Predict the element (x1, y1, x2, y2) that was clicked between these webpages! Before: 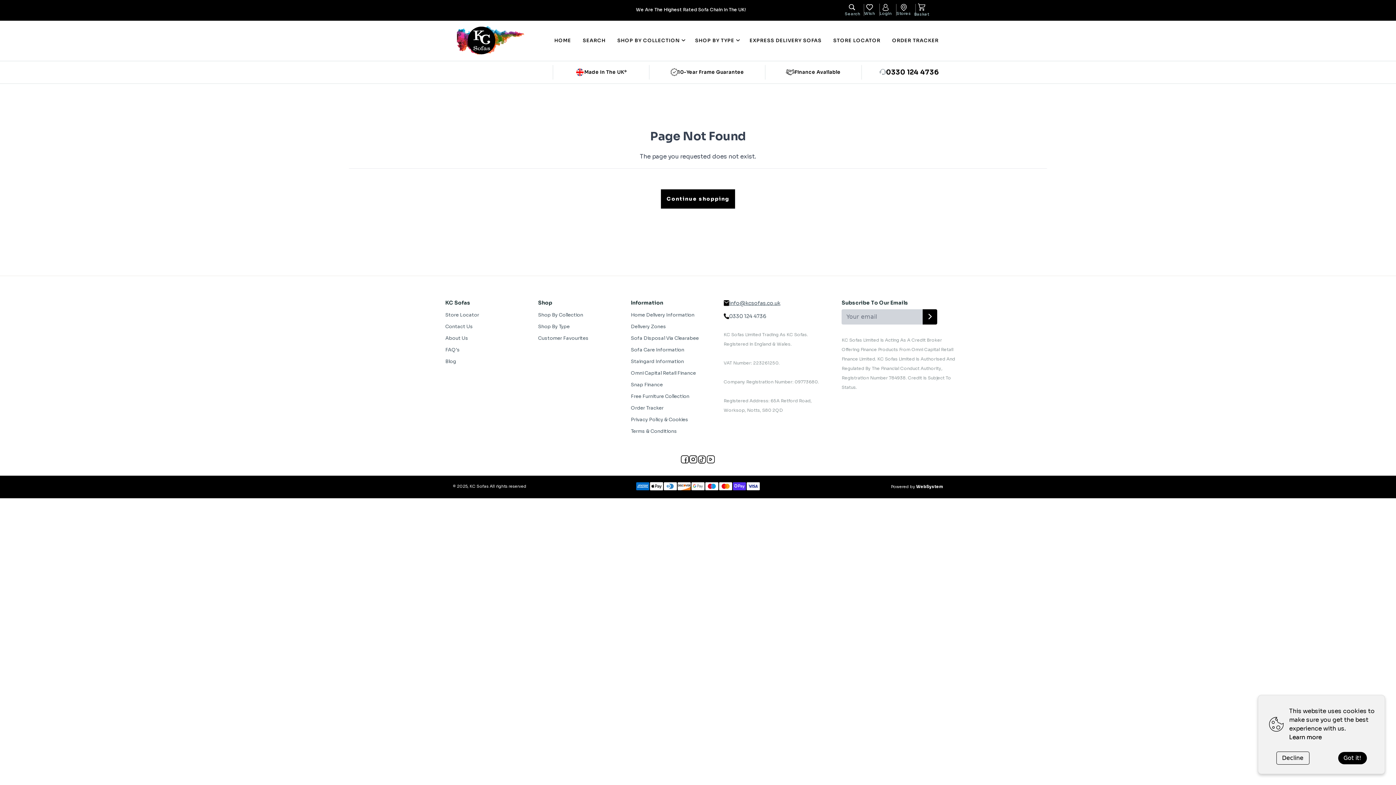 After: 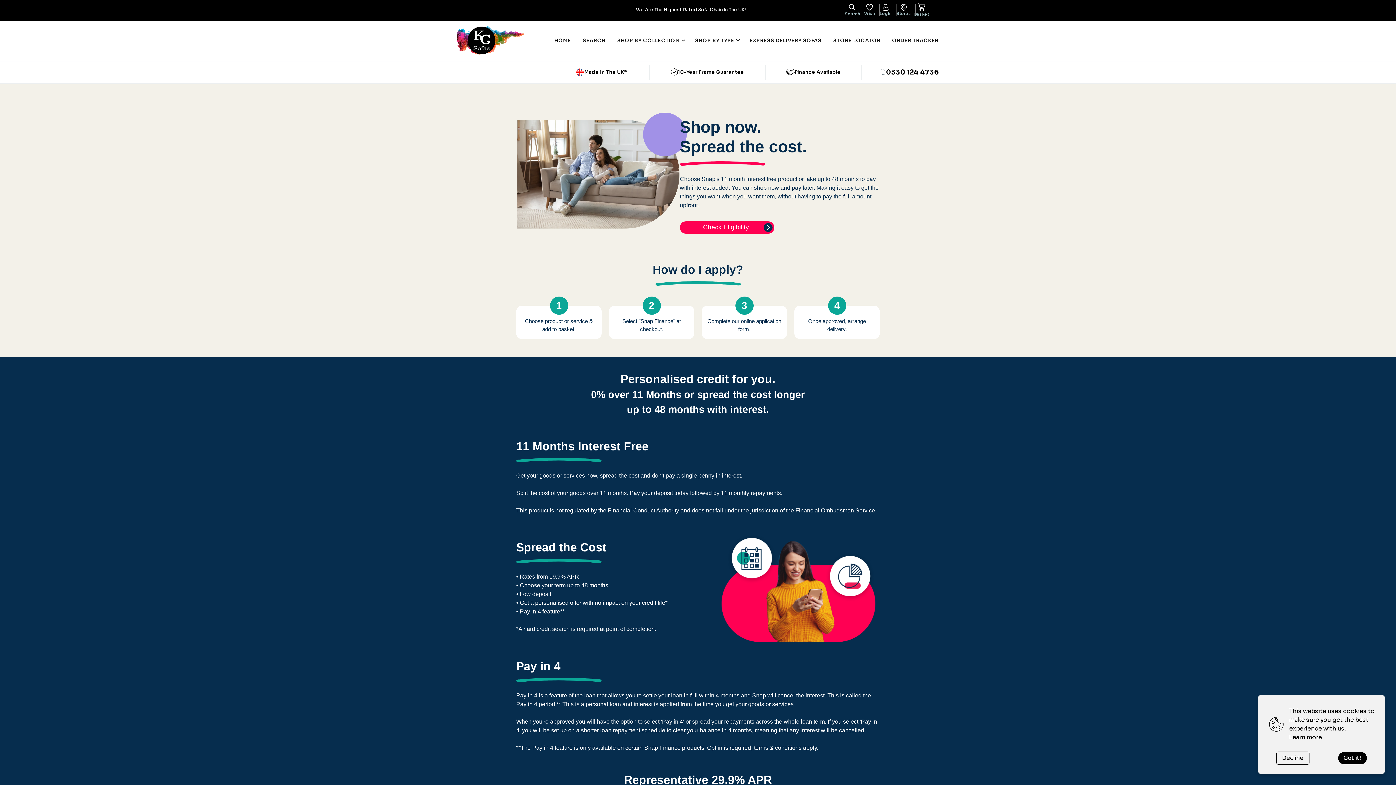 Action: bbox: (631, 381, 663, 388) label: Snap Finance